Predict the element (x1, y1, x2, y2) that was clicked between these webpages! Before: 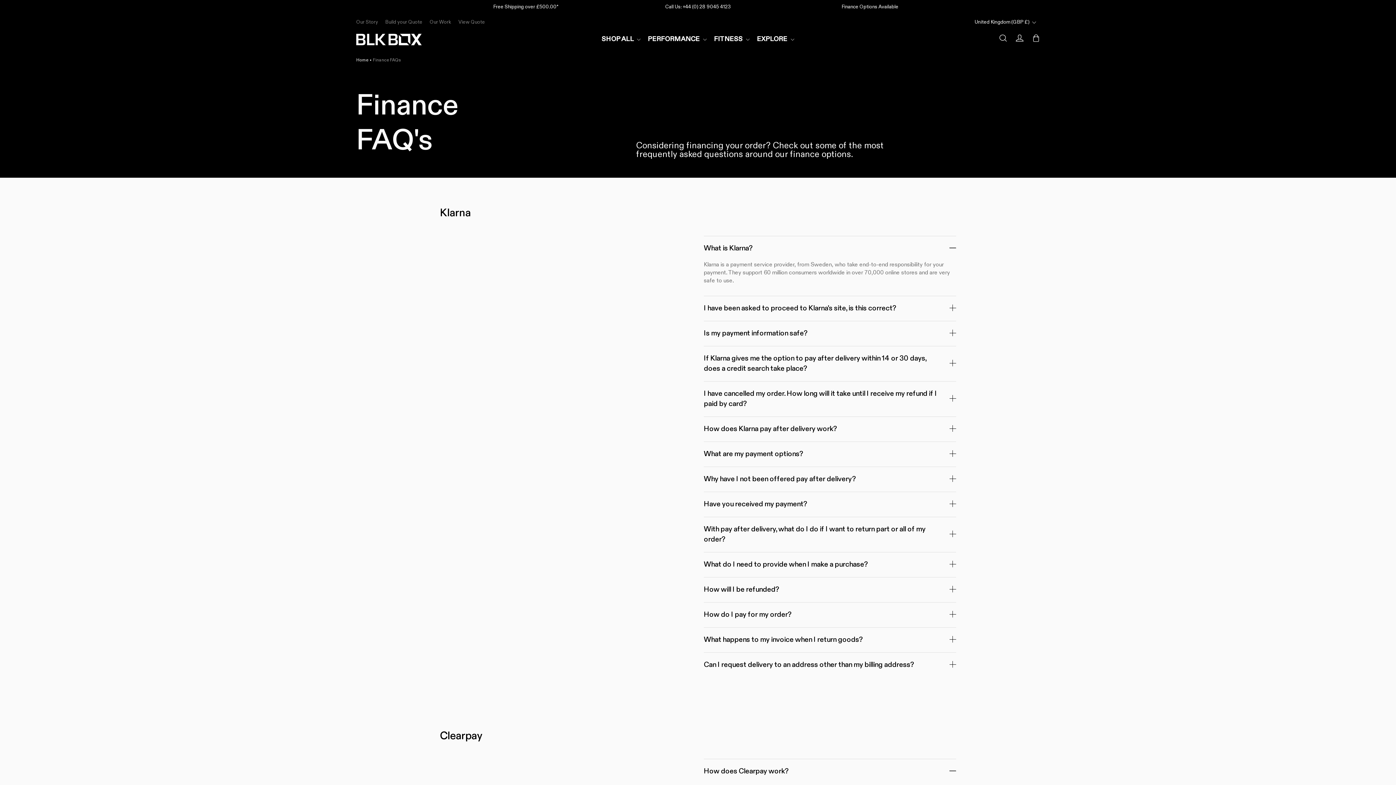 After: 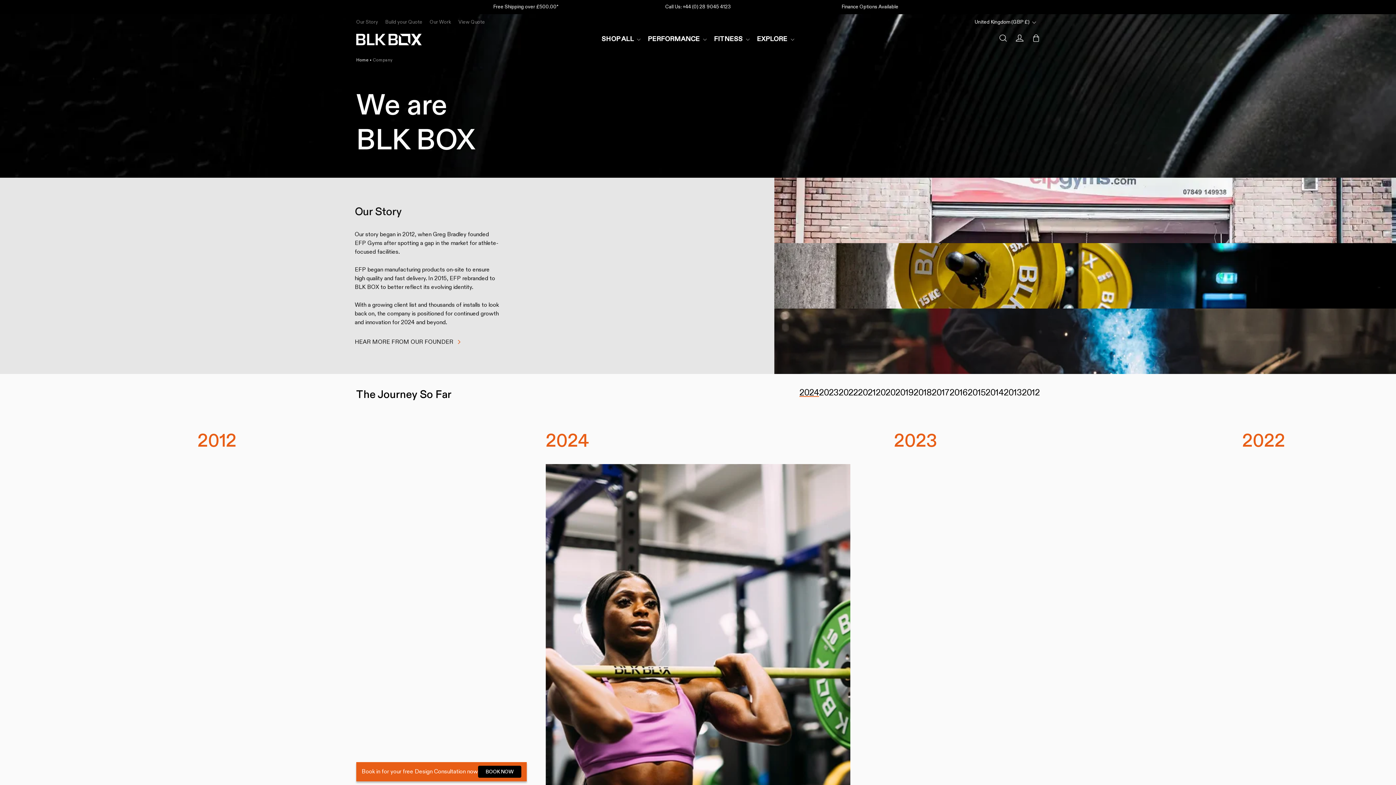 Action: bbox: (356, 18, 378, 25) label: Our Story